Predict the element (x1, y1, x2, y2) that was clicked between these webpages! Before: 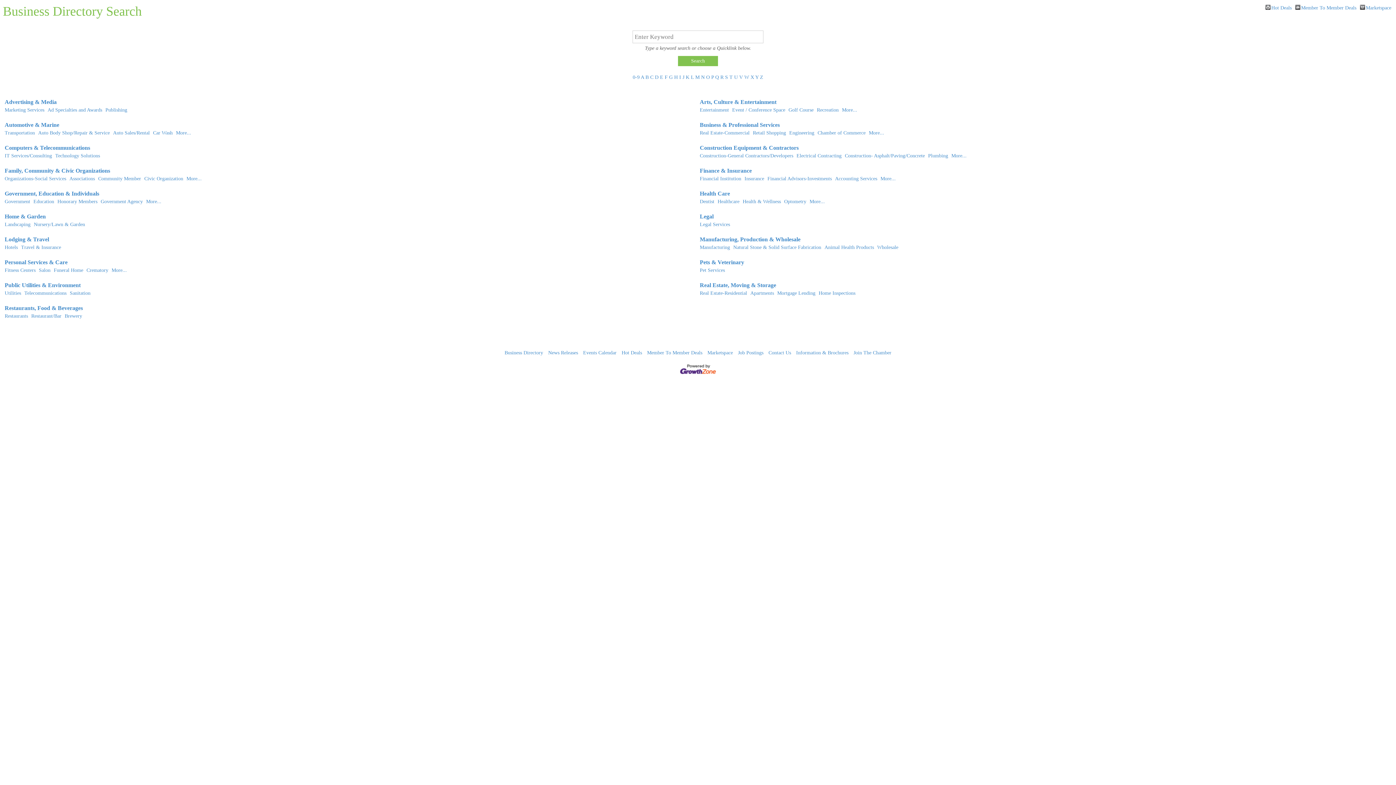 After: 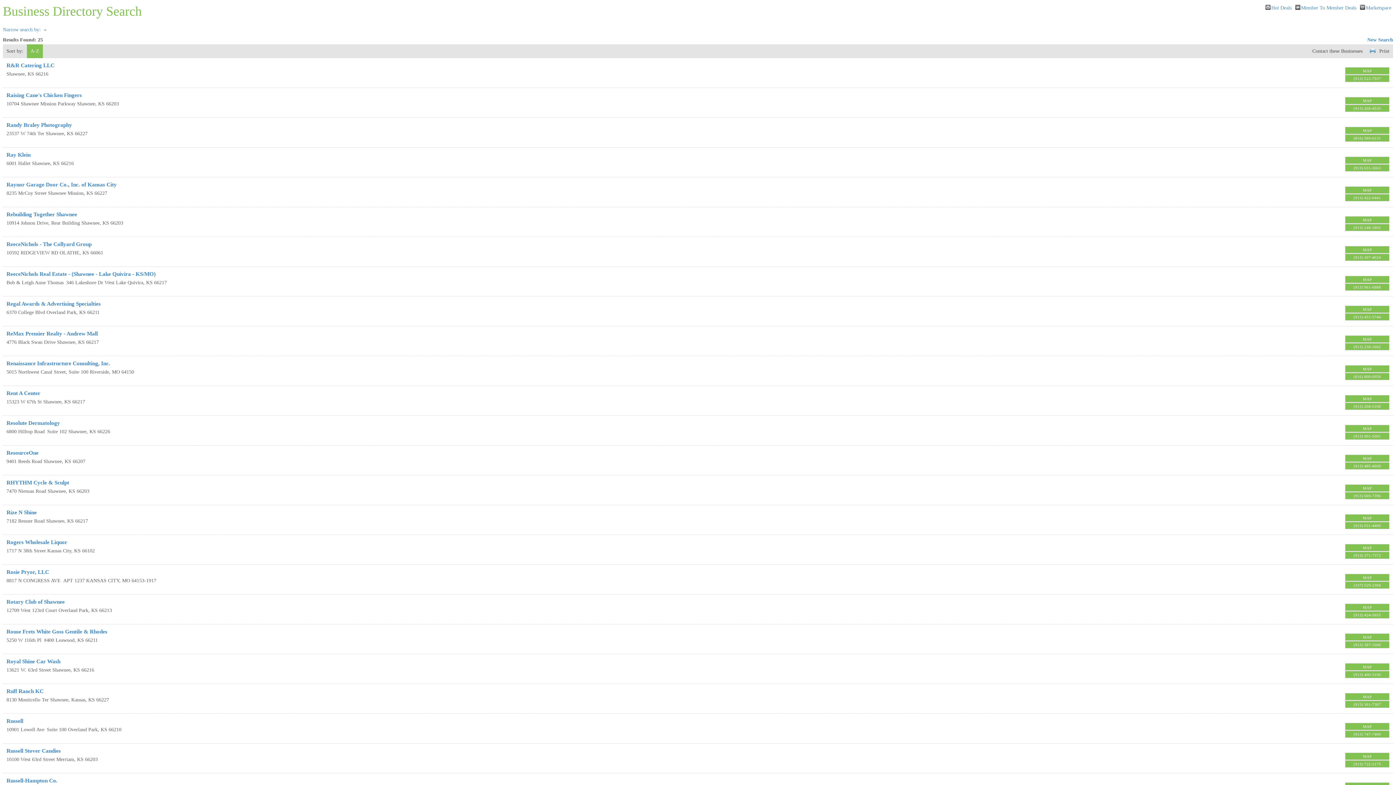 Action: bbox: (720, 74, 723, 80) label: R